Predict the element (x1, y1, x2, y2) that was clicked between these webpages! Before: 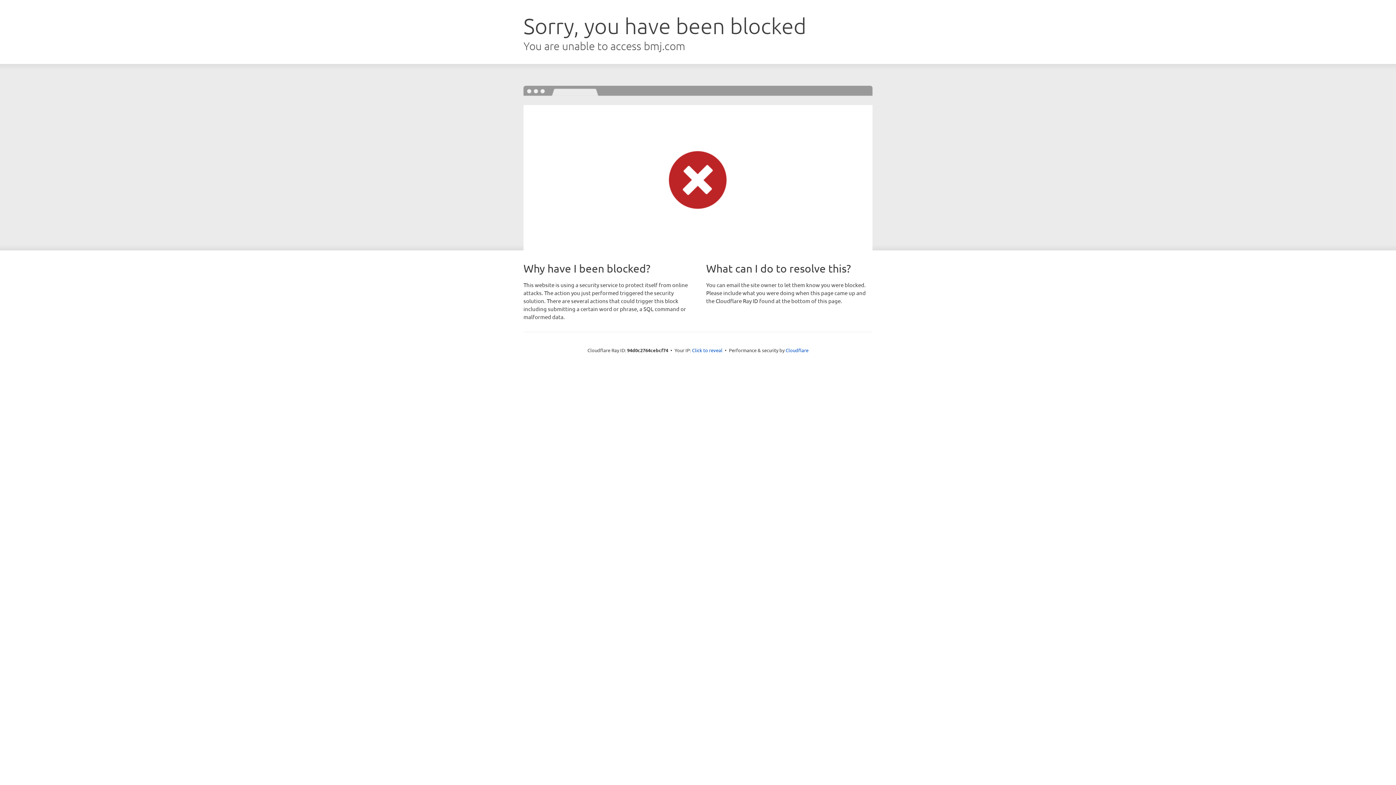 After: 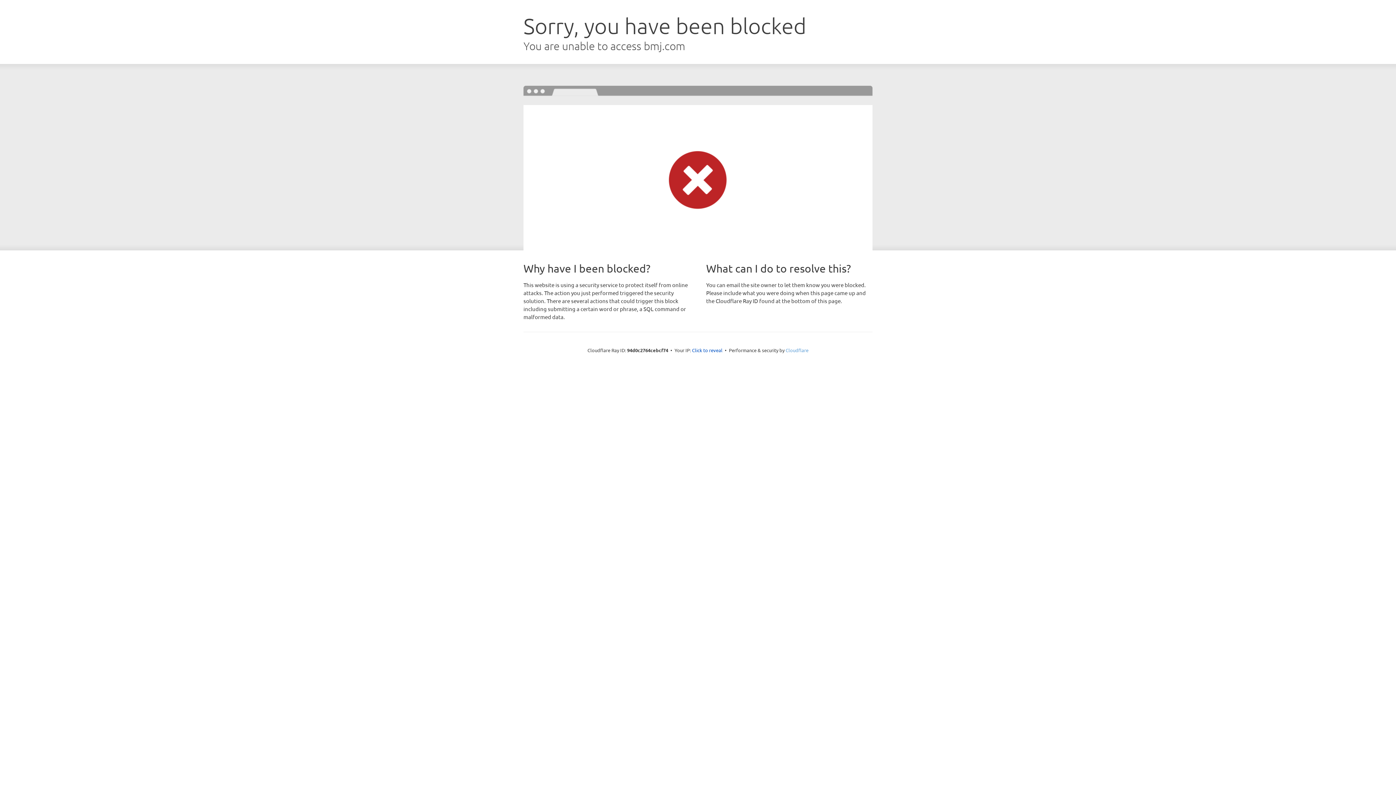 Action: bbox: (785, 347, 808, 353) label: Cloudflare